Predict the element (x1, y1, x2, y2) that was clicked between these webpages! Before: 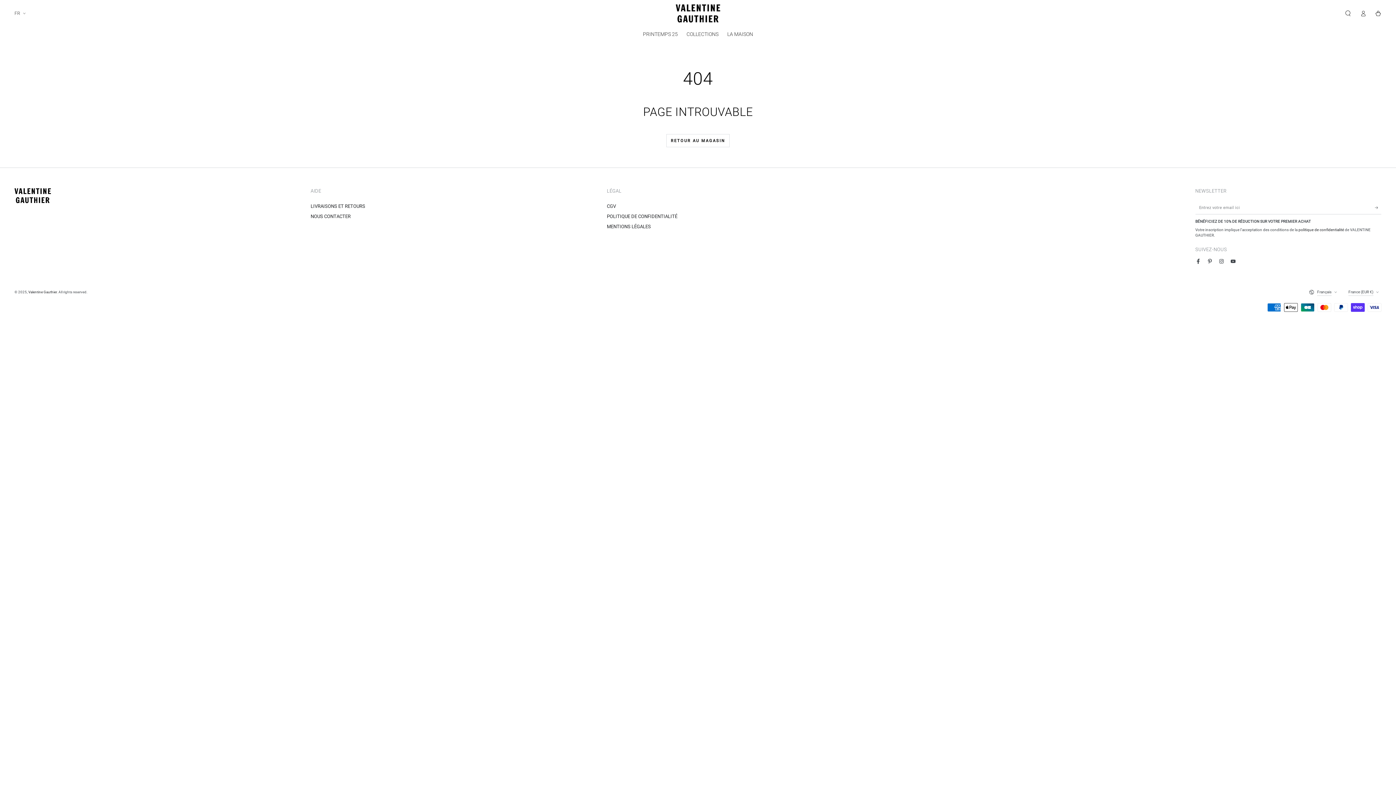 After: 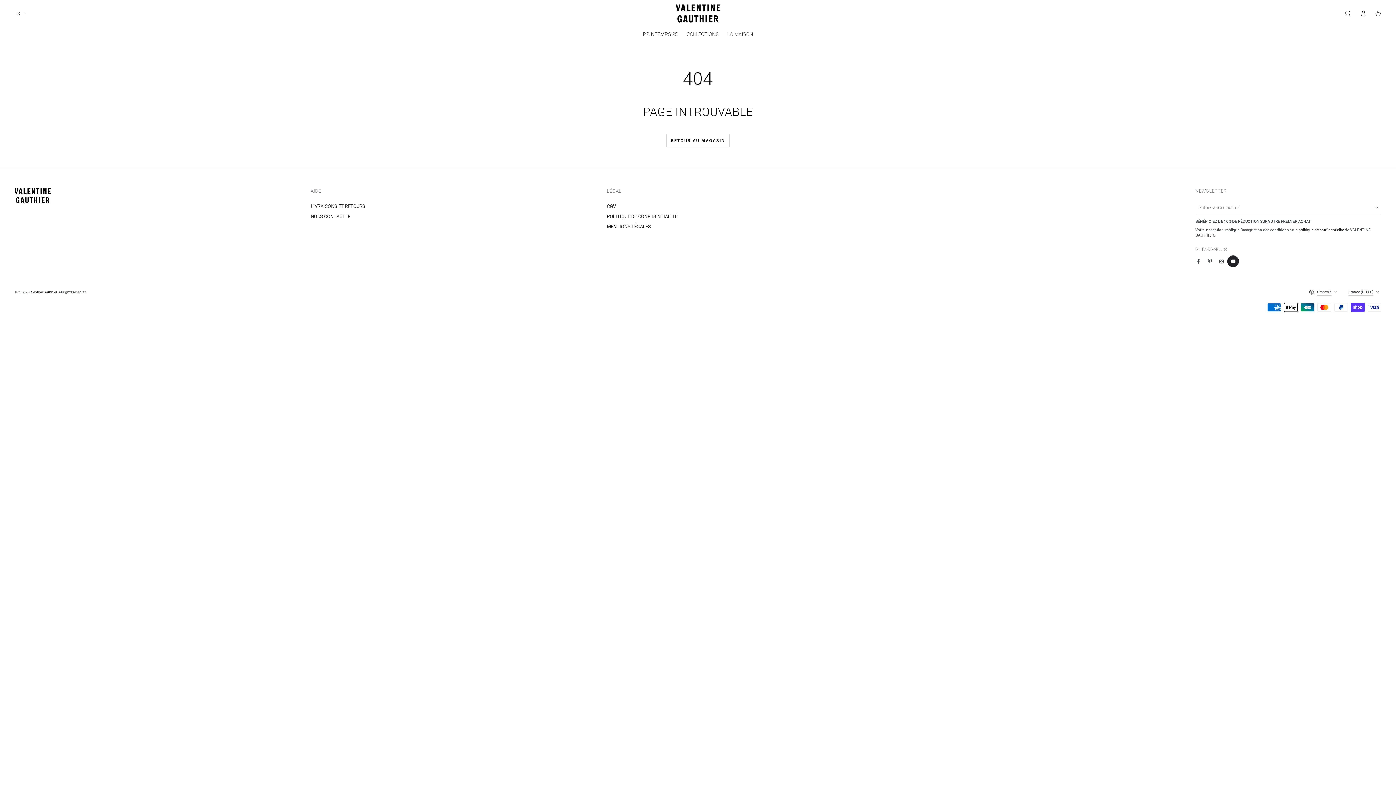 Action: bbox: (1227, 255, 1239, 267) label: YouTube